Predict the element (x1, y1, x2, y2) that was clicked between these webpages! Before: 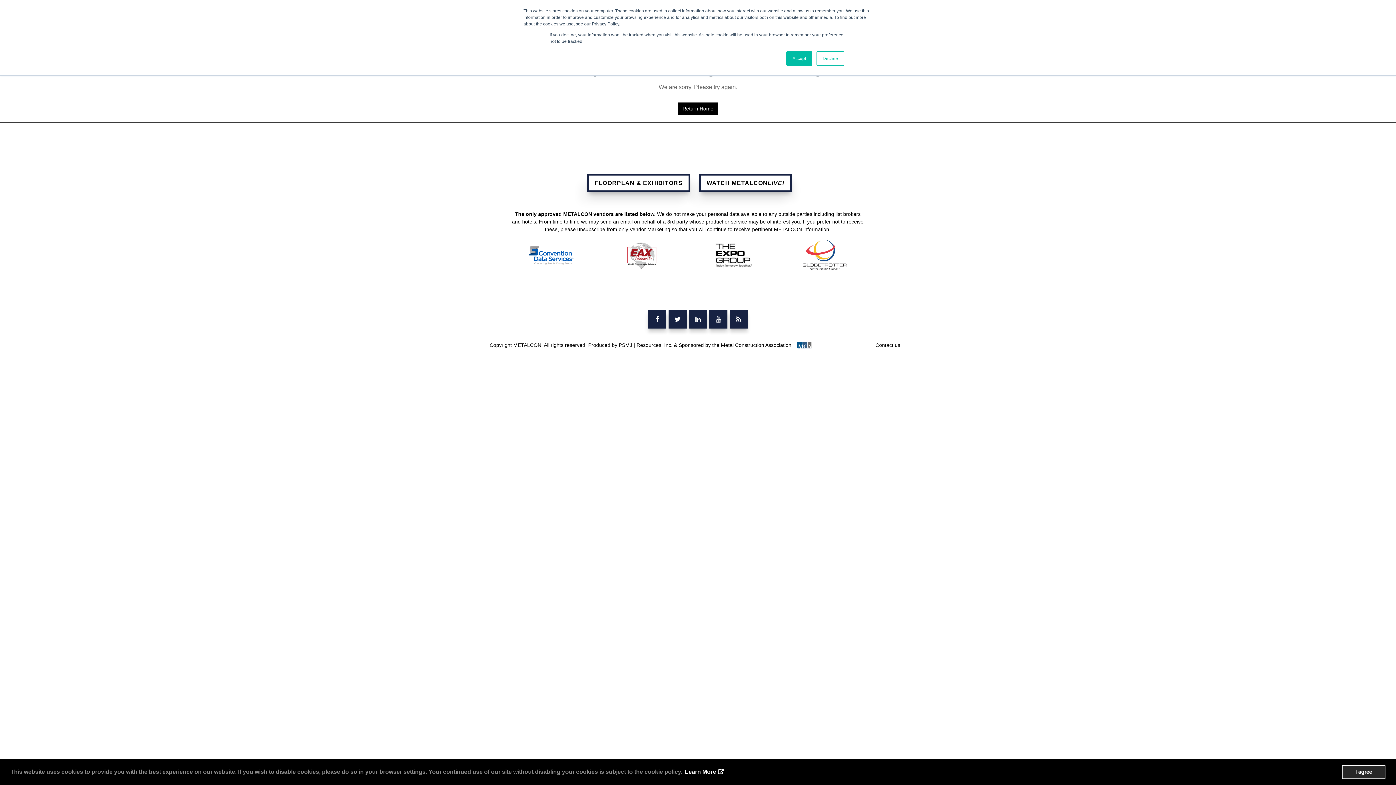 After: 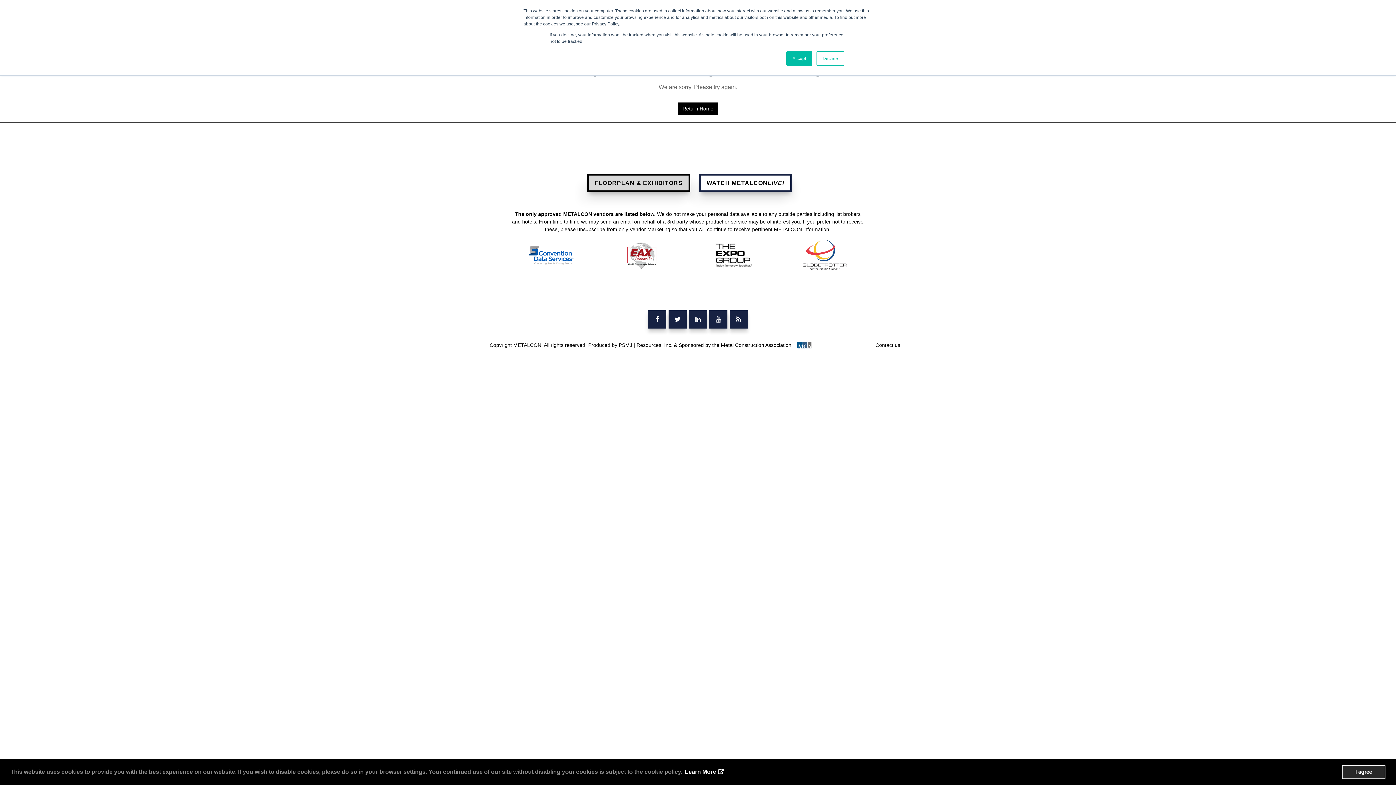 Action: bbox: (587, 173, 690, 192) label: FLOORPLAN & EXHIBITORS